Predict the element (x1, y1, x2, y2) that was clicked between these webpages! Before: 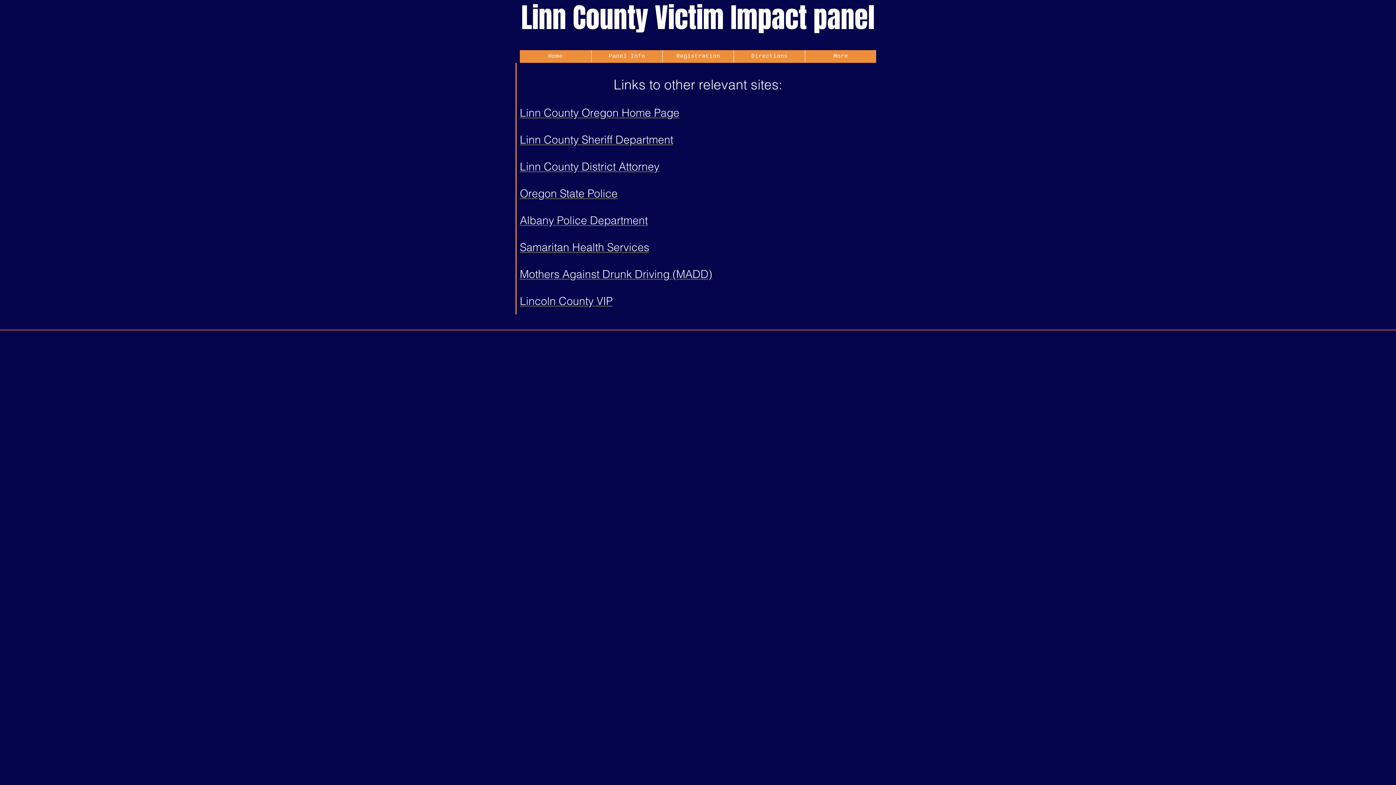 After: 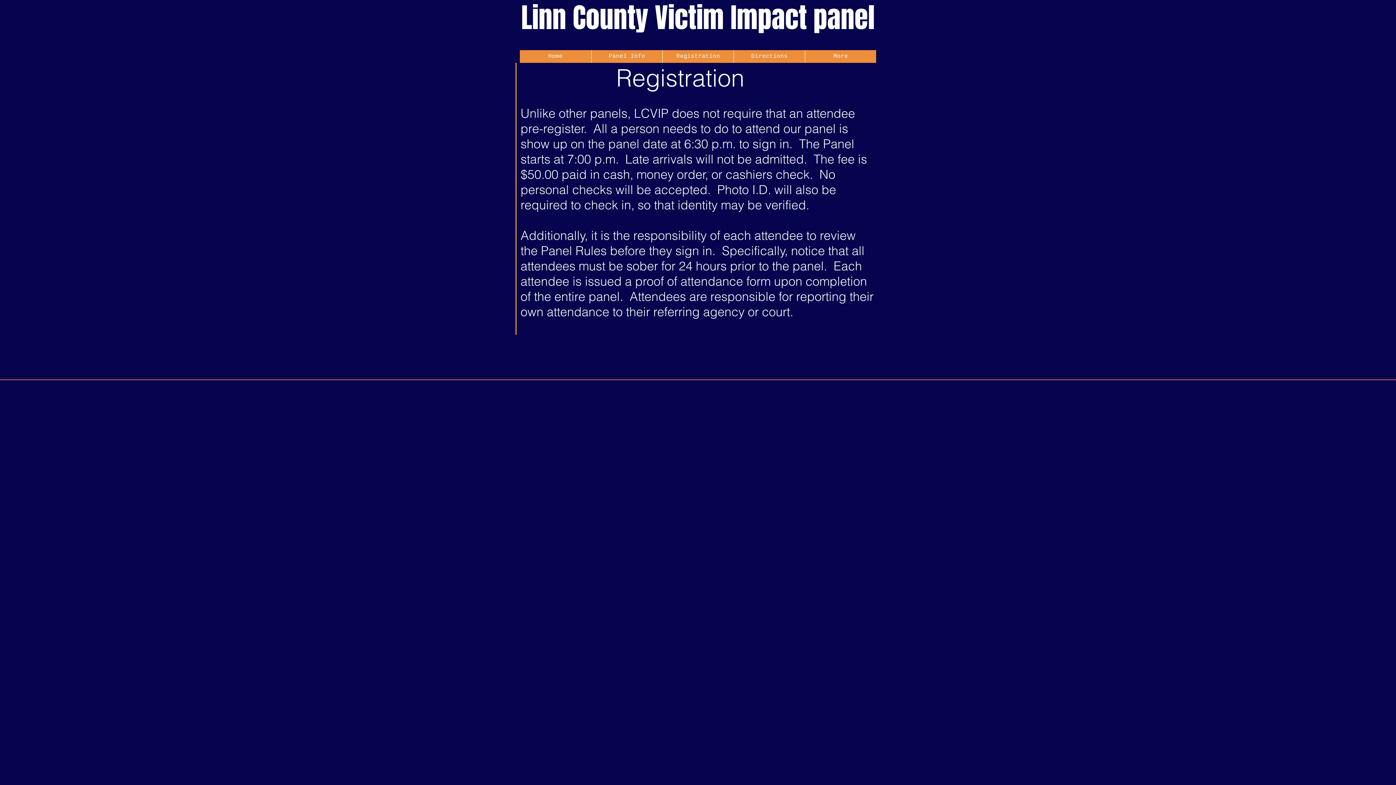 Action: label: Registration bbox: (662, 50, 733, 62)